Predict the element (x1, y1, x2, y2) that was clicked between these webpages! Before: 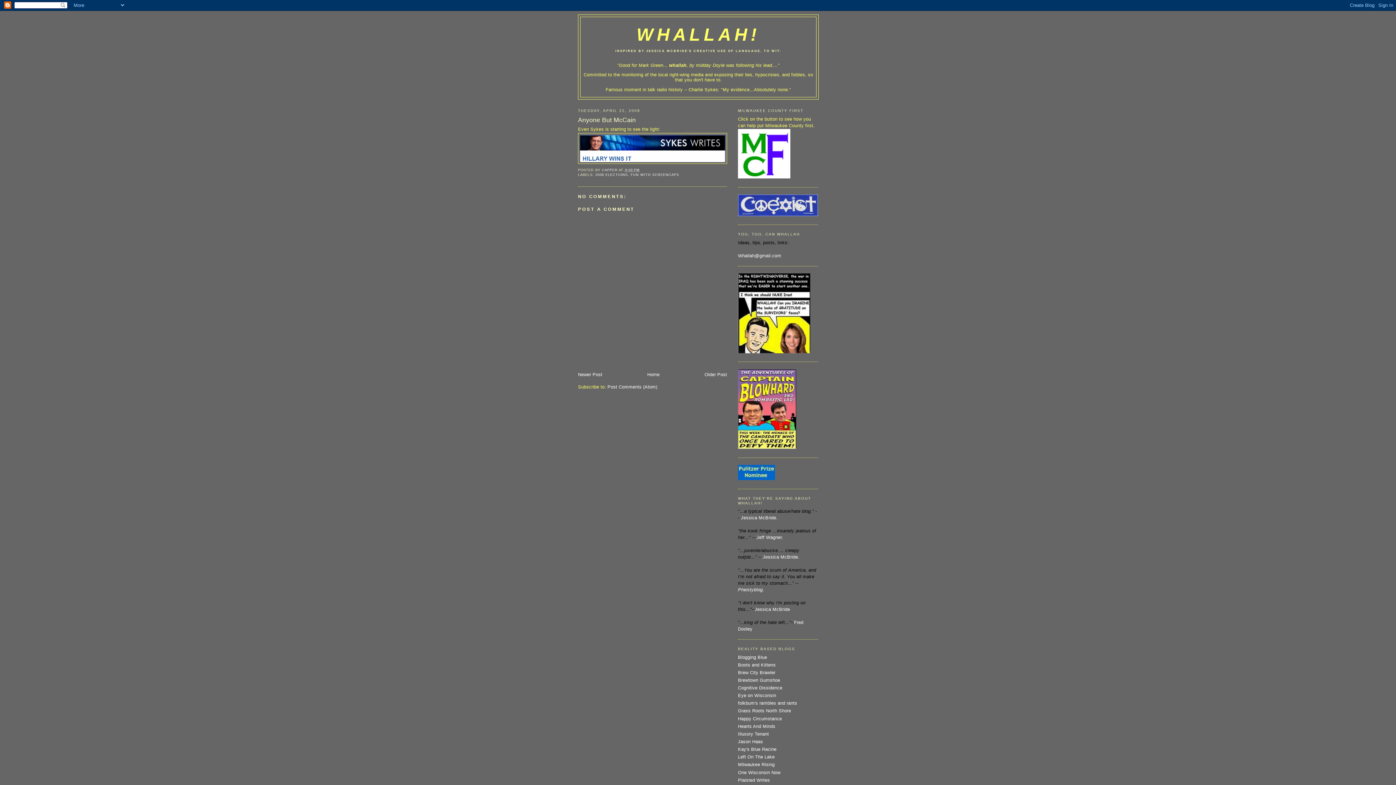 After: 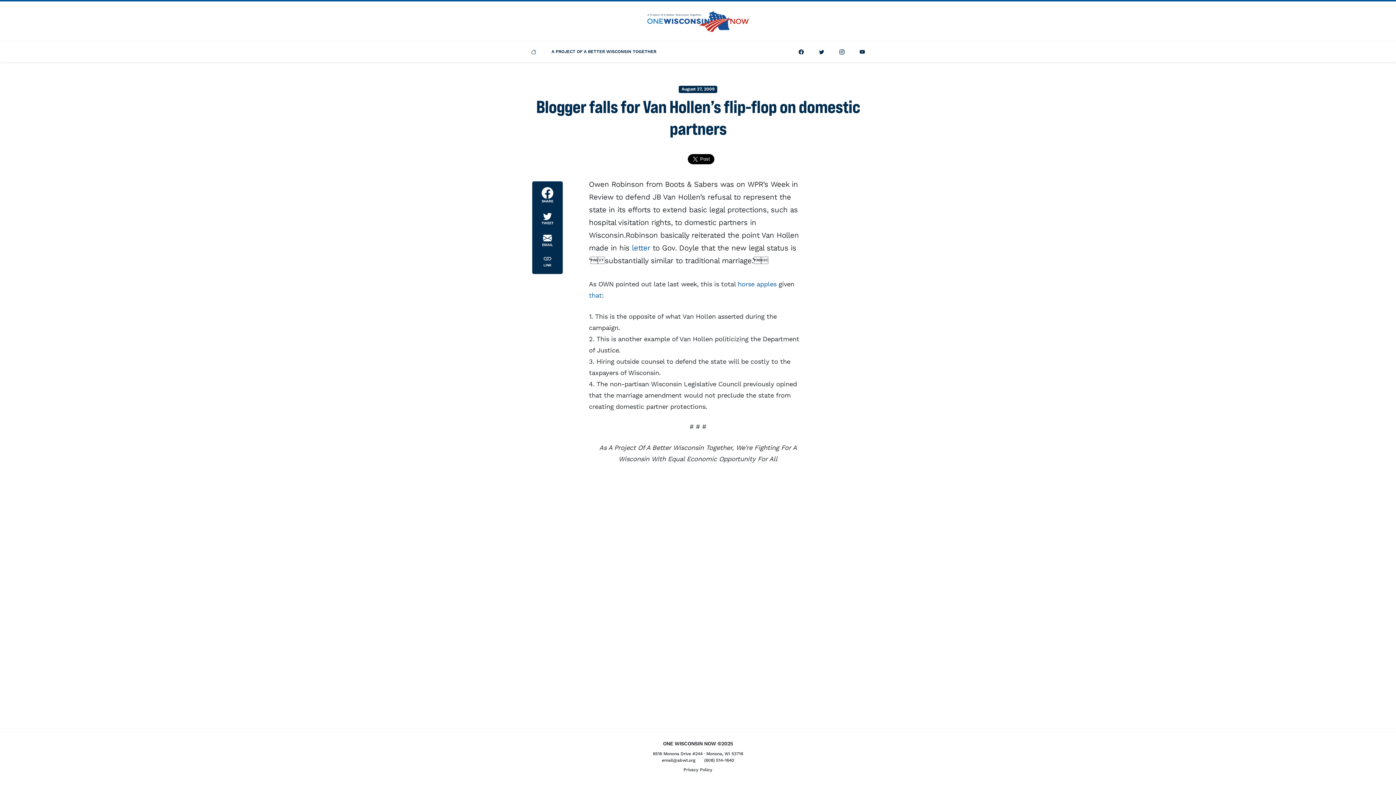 Action: bbox: (738, 770, 780, 775) label: One Wisconsin Now